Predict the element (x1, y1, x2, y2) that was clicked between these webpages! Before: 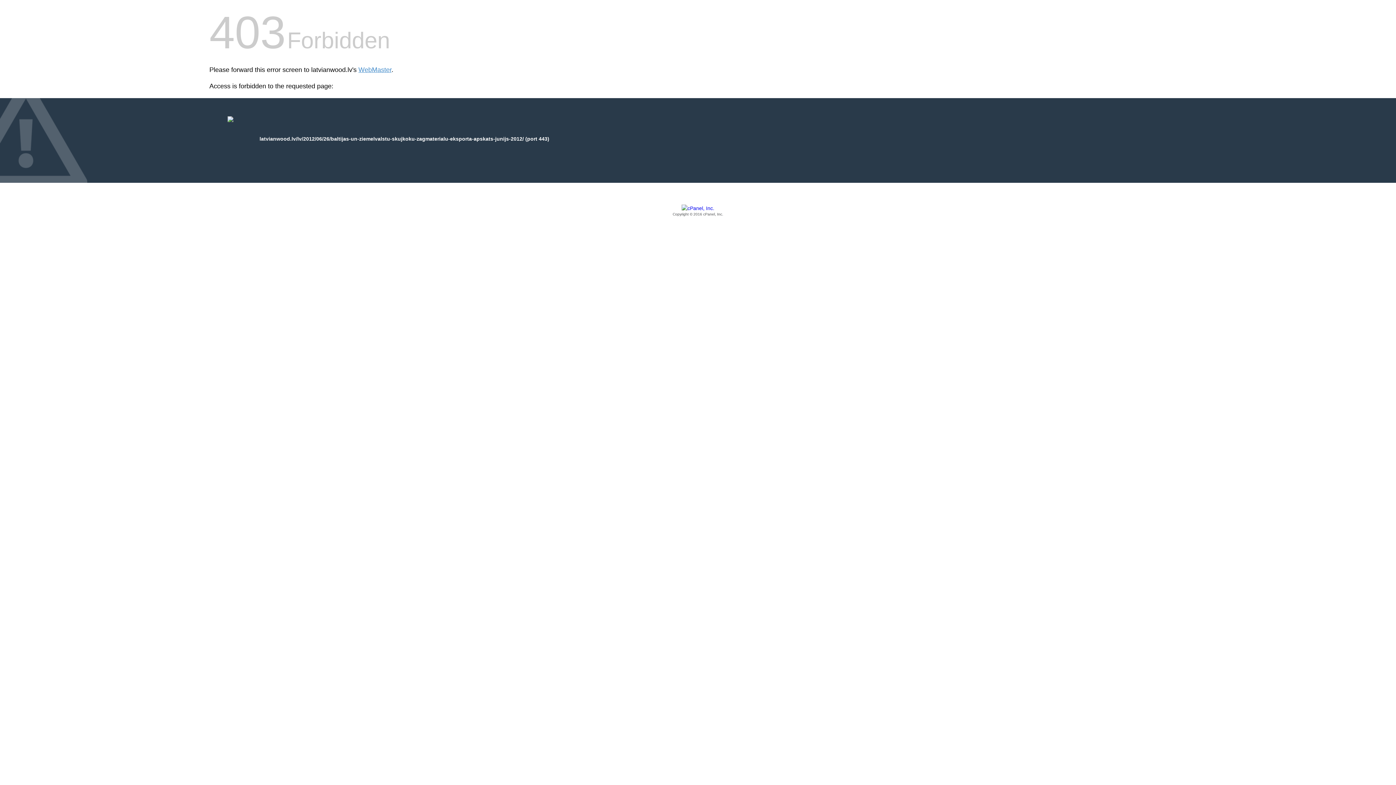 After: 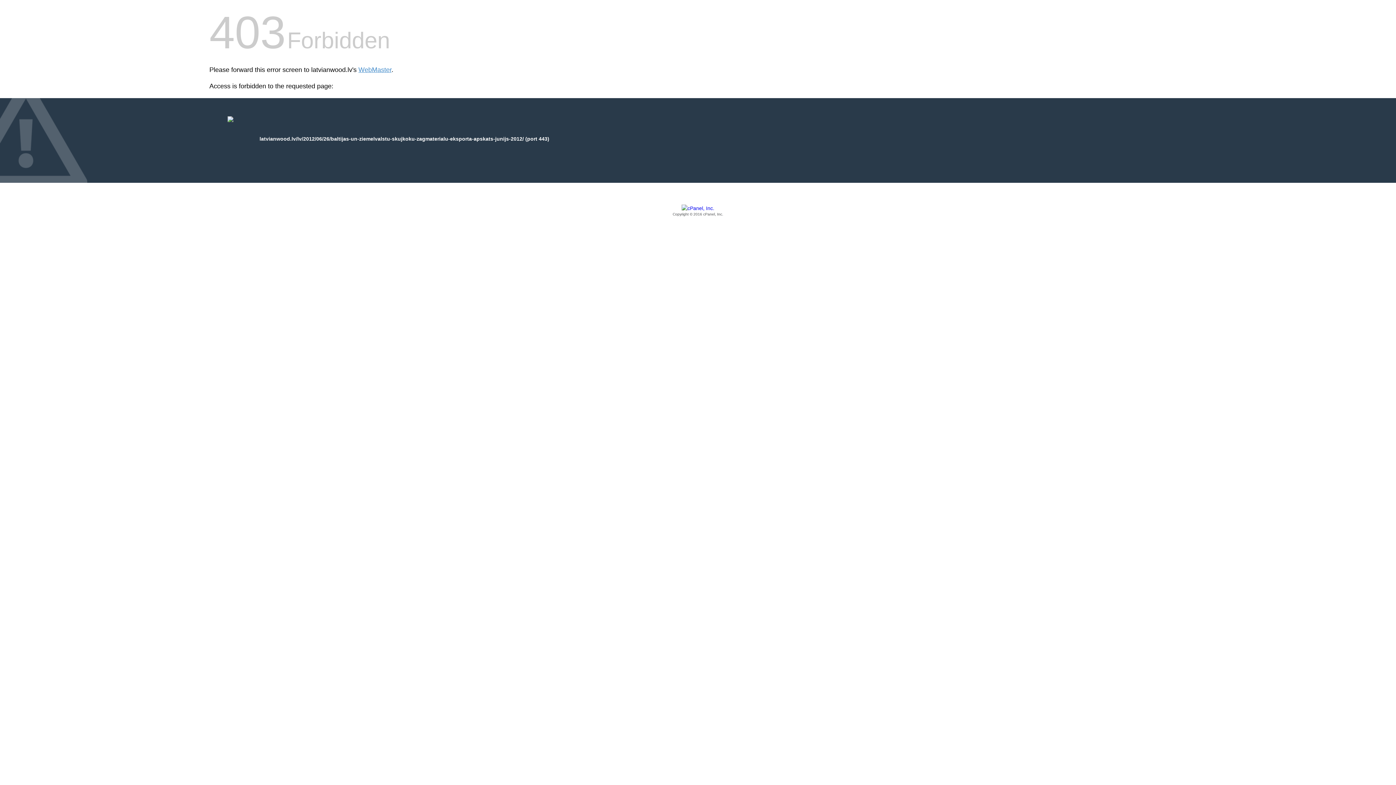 Action: label: Copyright © 2016 cPanel, Inc. bbox: (209, 205, 1186, 217)